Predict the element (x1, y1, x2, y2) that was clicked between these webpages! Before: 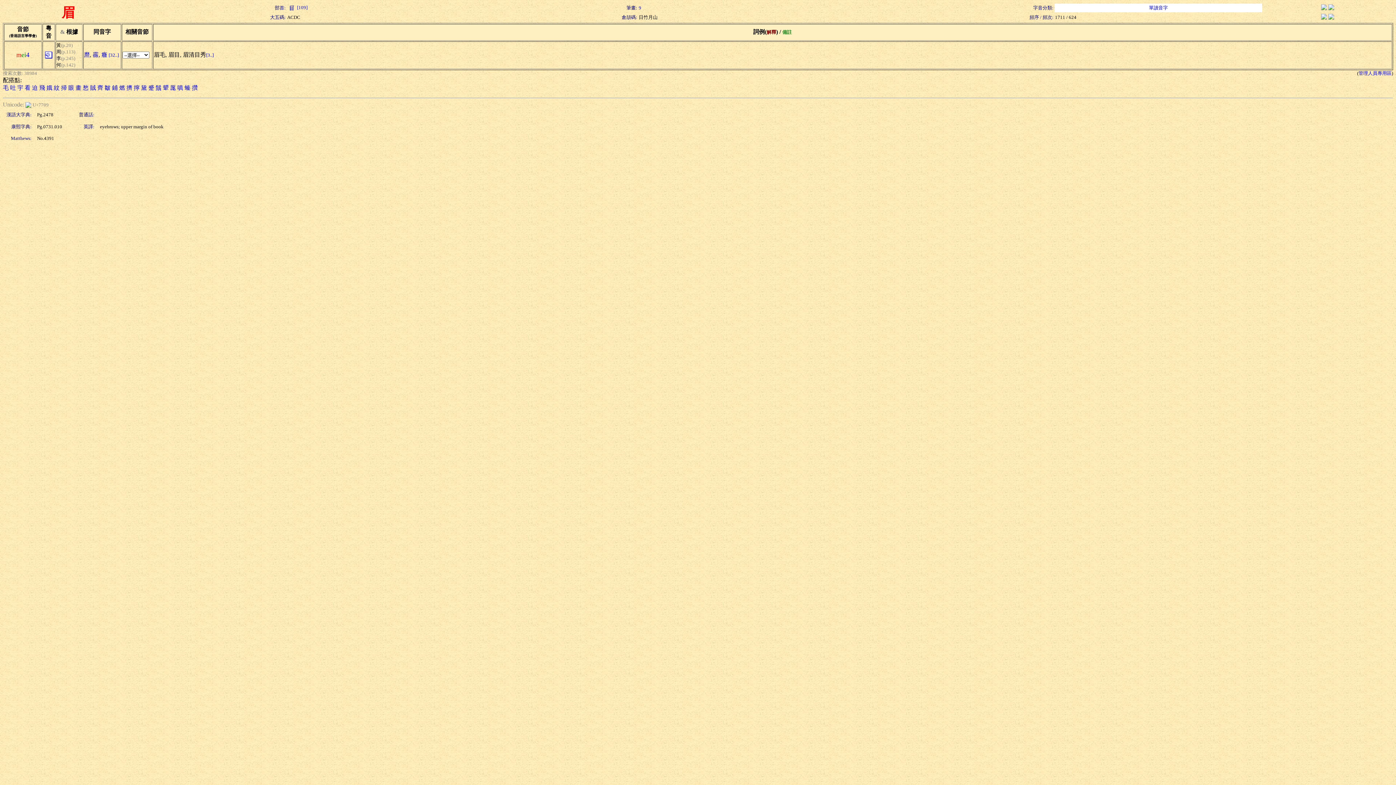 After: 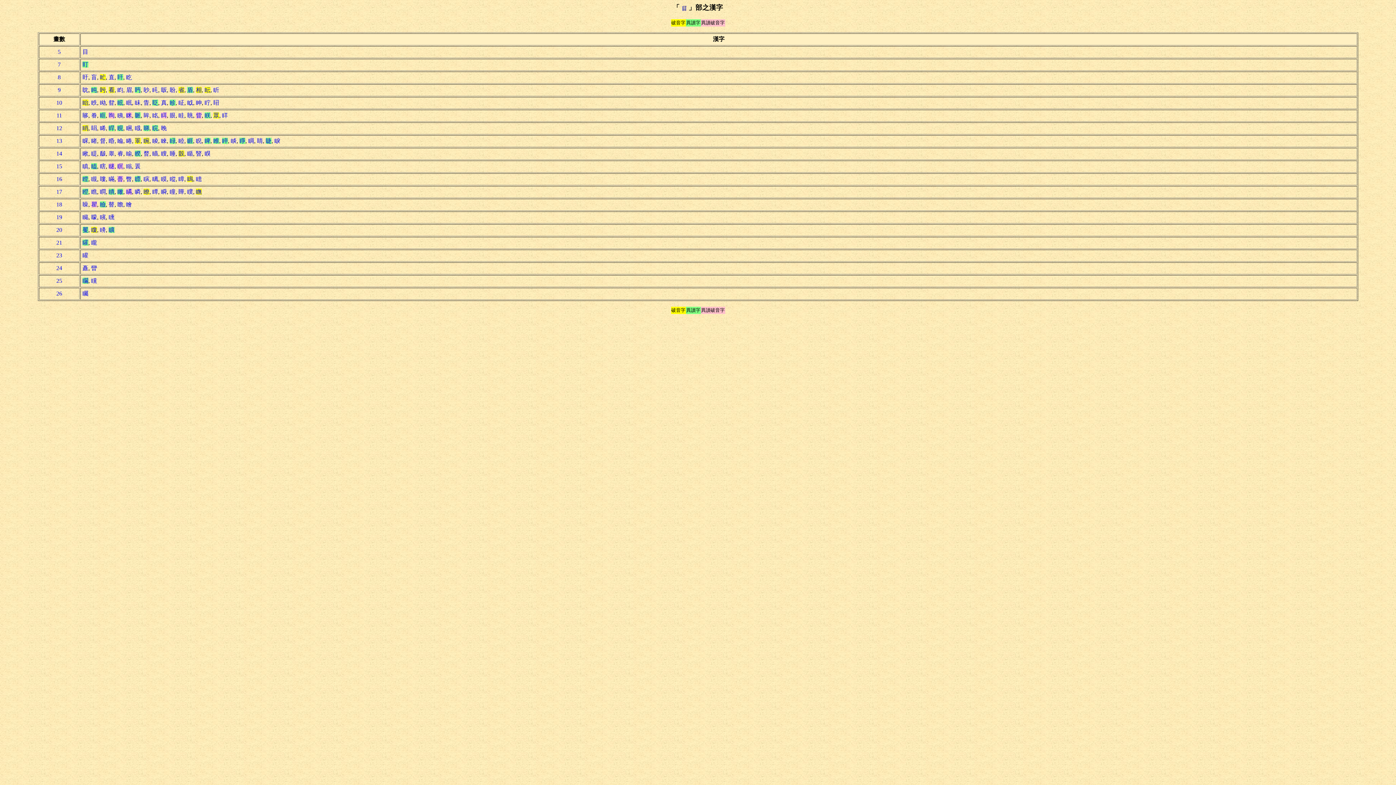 Action: label:  [109] bbox: (287, 4, 307, 10)